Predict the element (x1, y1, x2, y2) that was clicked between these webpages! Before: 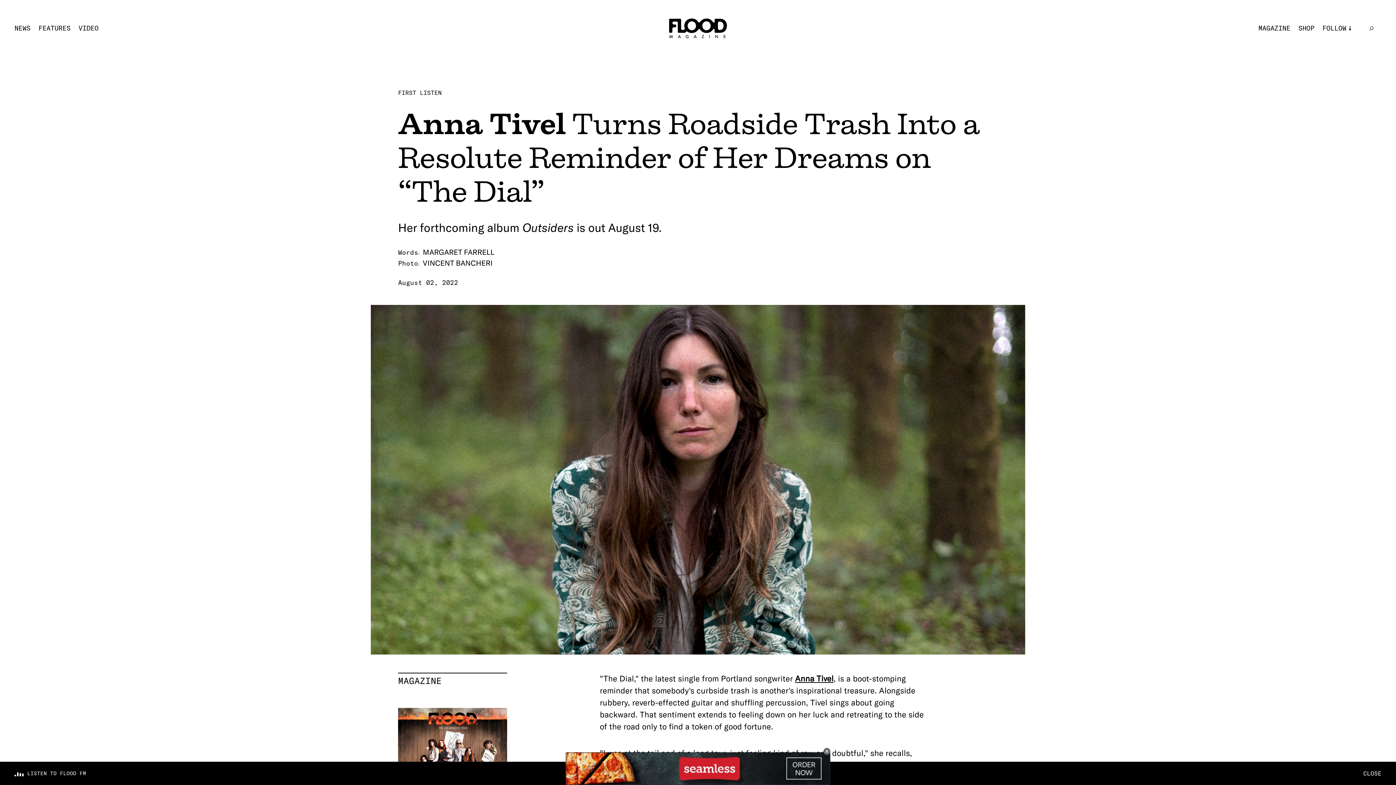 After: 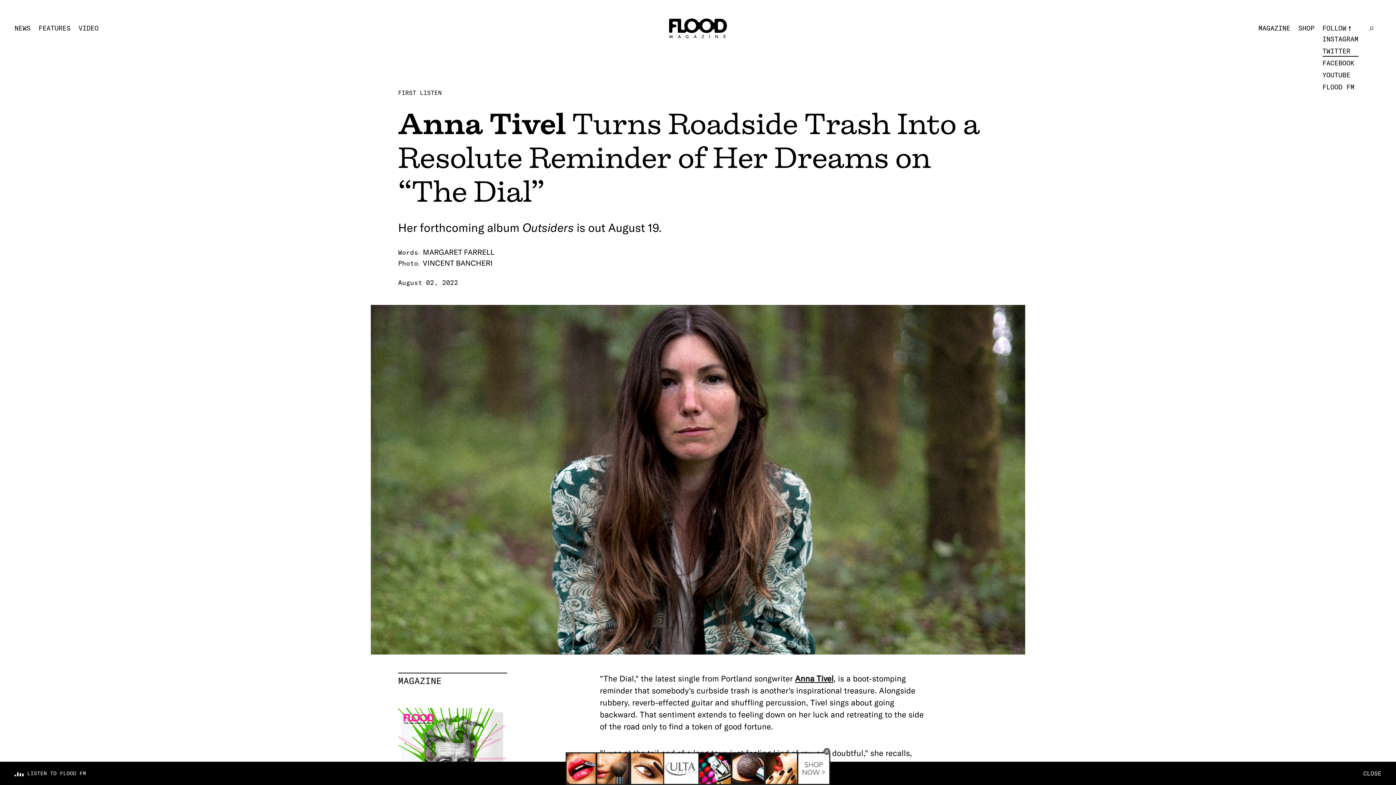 Action: label: TWITTER bbox: (1322, 46, 1358, 55)